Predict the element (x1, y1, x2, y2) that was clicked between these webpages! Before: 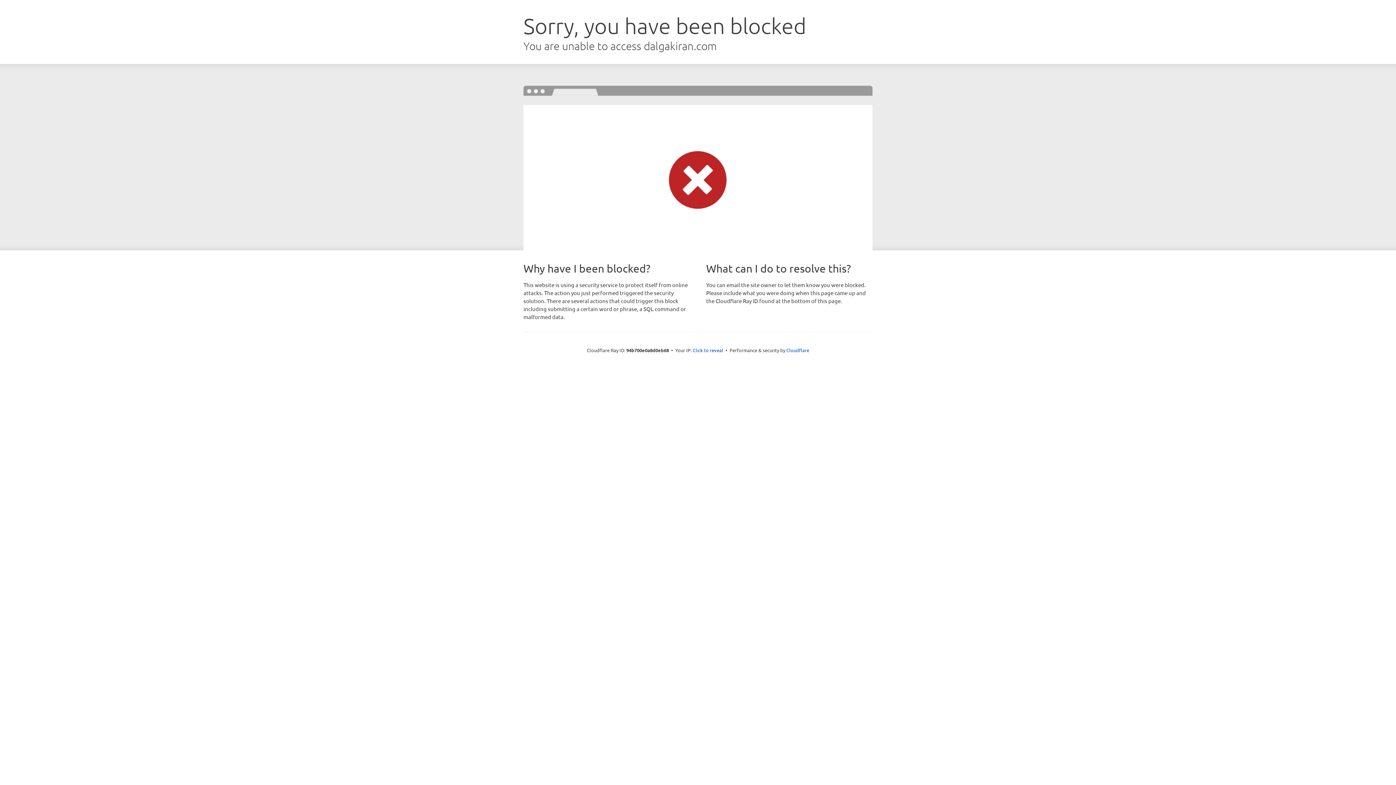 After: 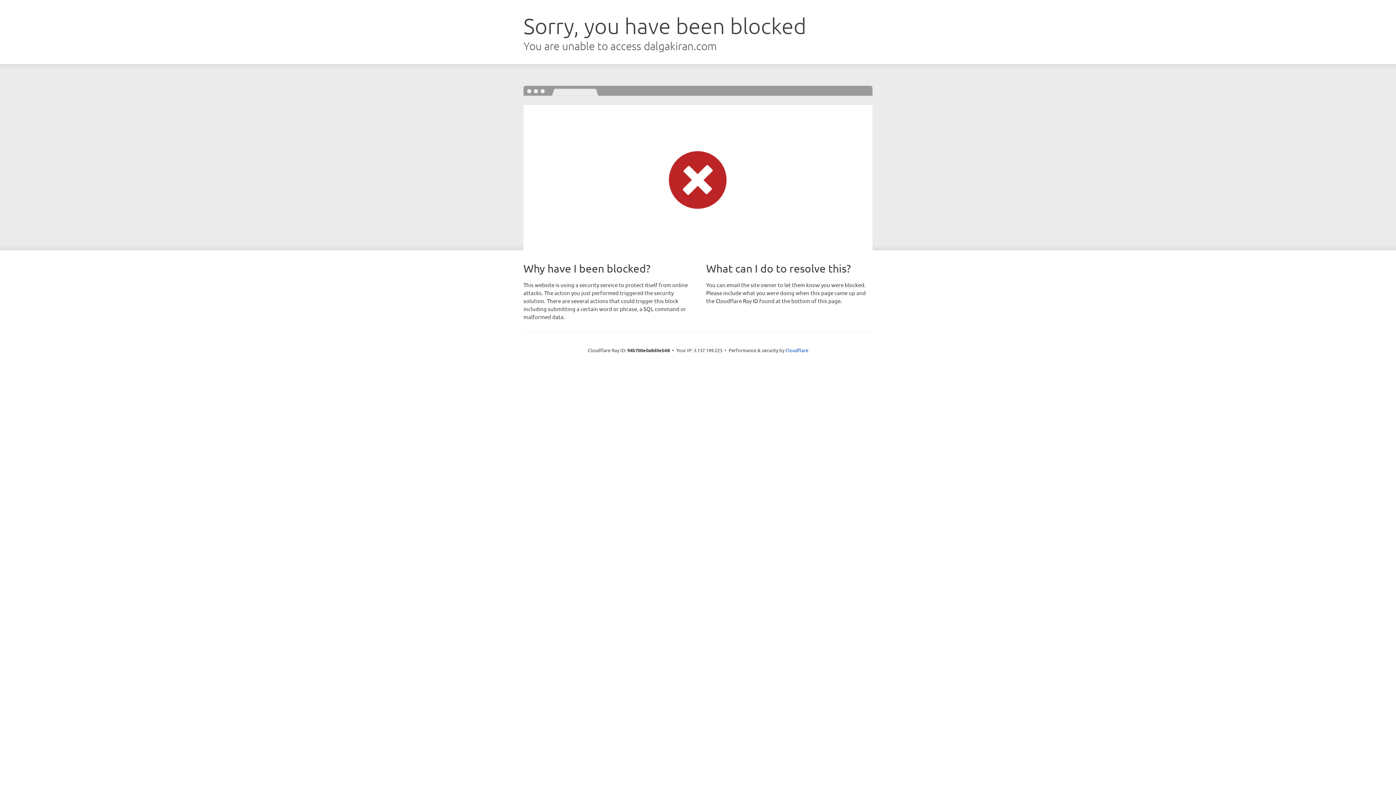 Action: label: Click to reveal bbox: (692, 346, 723, 353)